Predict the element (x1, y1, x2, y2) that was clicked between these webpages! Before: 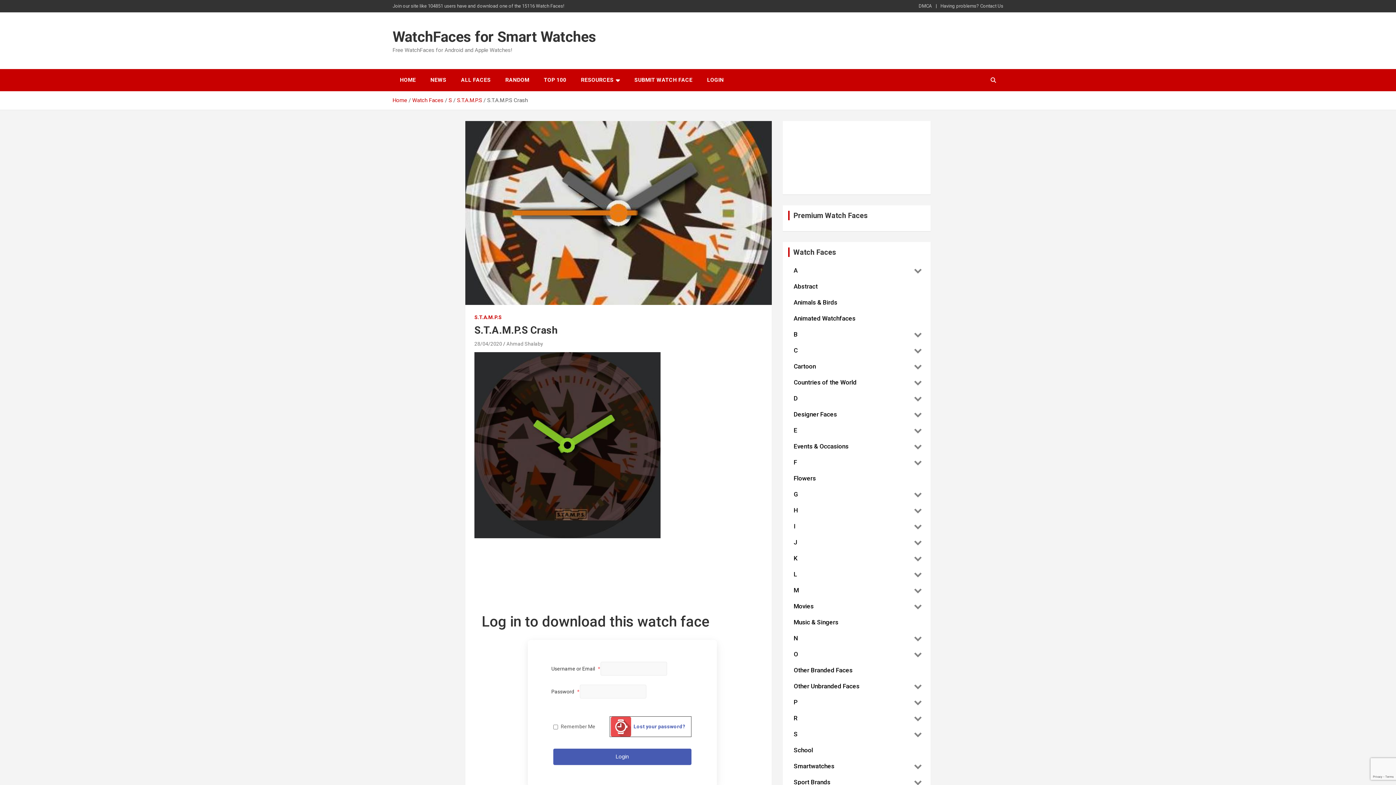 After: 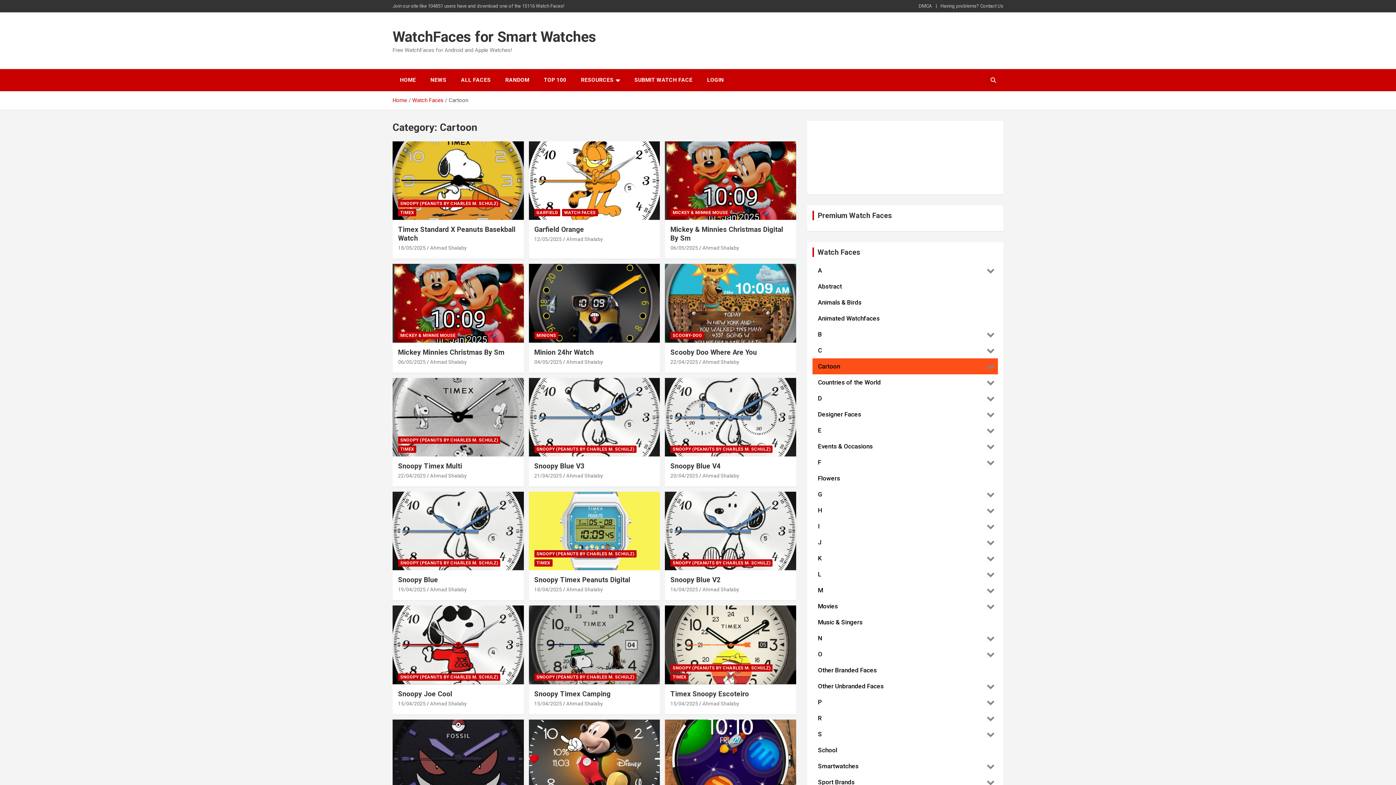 Action: label: Cartoon bbox: (788, 358, 910, 374)